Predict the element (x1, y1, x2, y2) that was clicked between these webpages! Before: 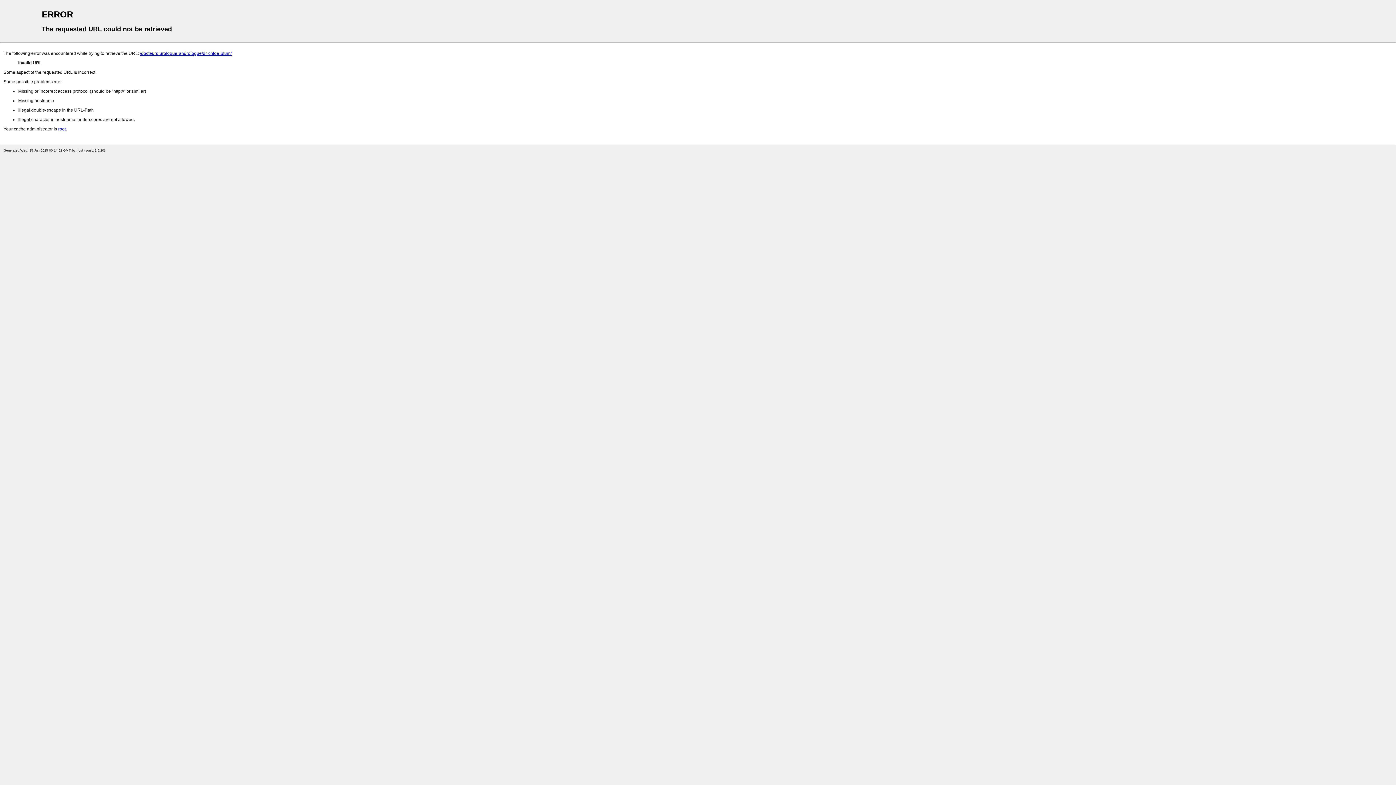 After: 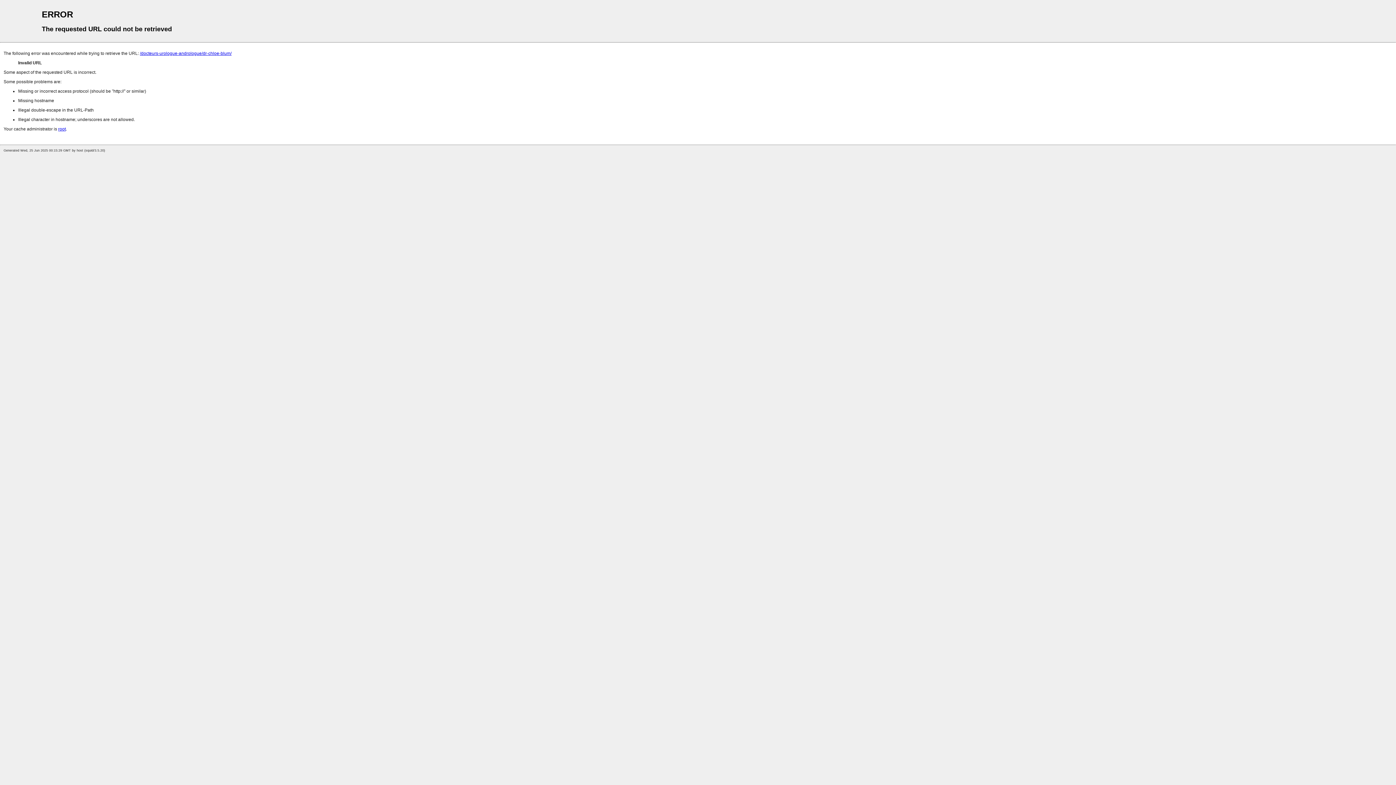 Action: bbox: (140, 50, 231, 56) label: /docteurs-urologue-andrologue/dr-chloe-blum/